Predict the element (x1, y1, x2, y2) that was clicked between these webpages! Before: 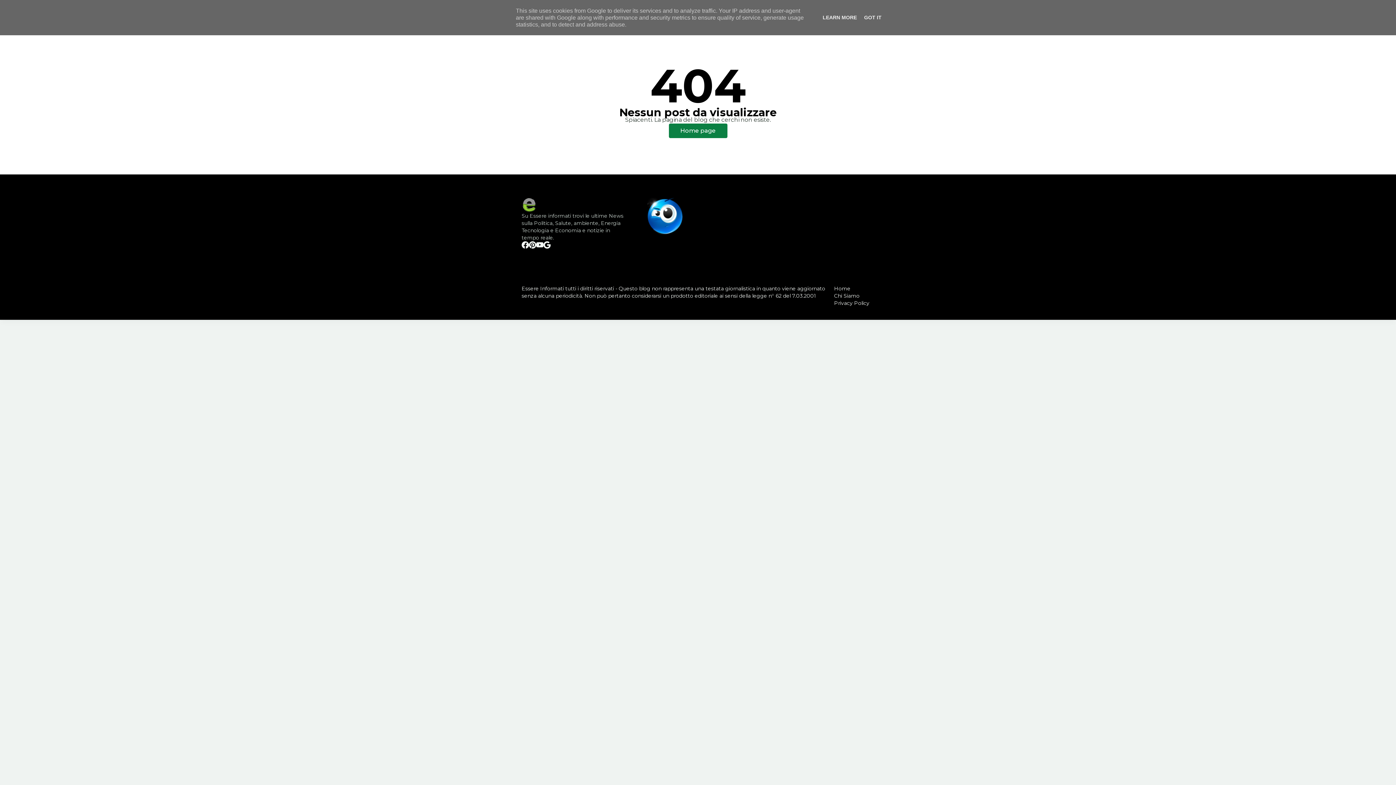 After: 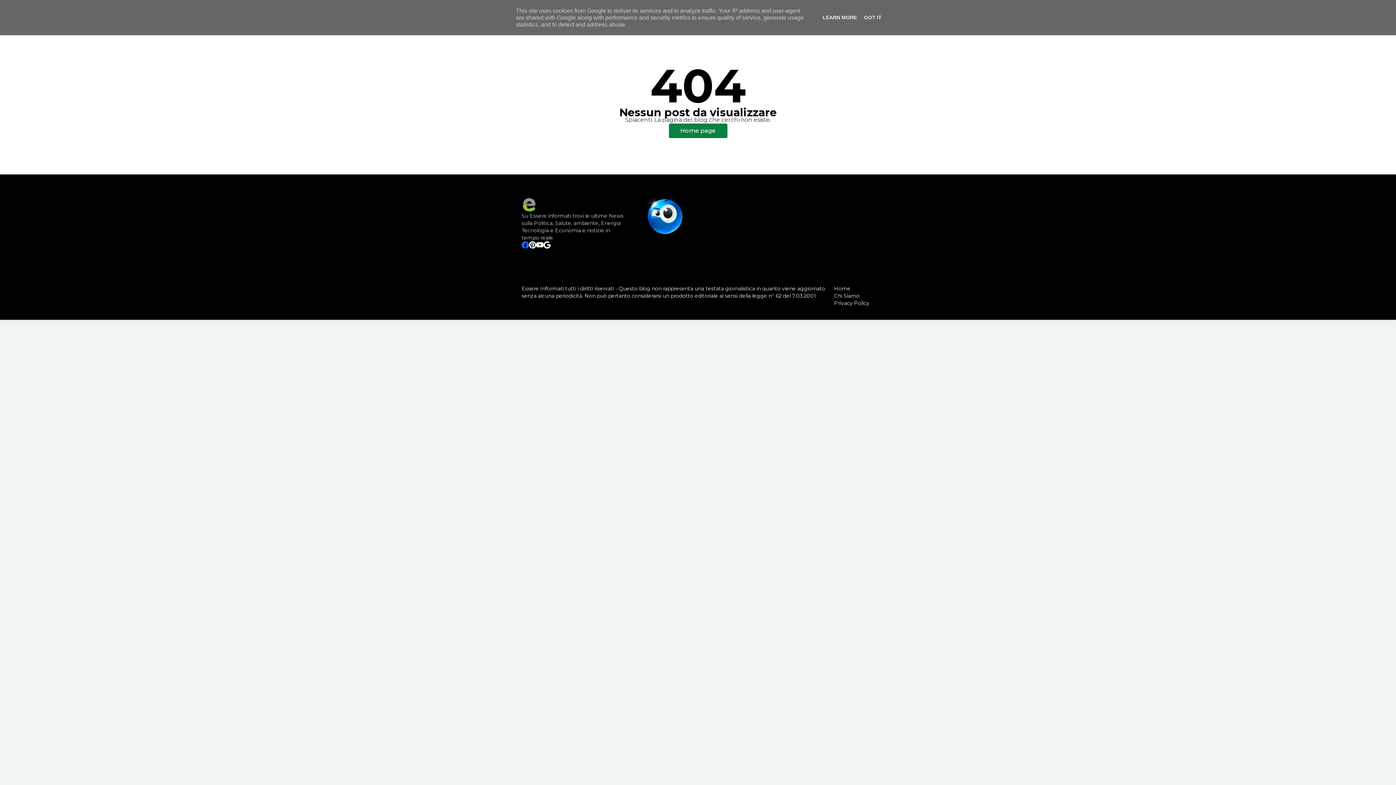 Action: bbox: (521, 241, 529, 248)